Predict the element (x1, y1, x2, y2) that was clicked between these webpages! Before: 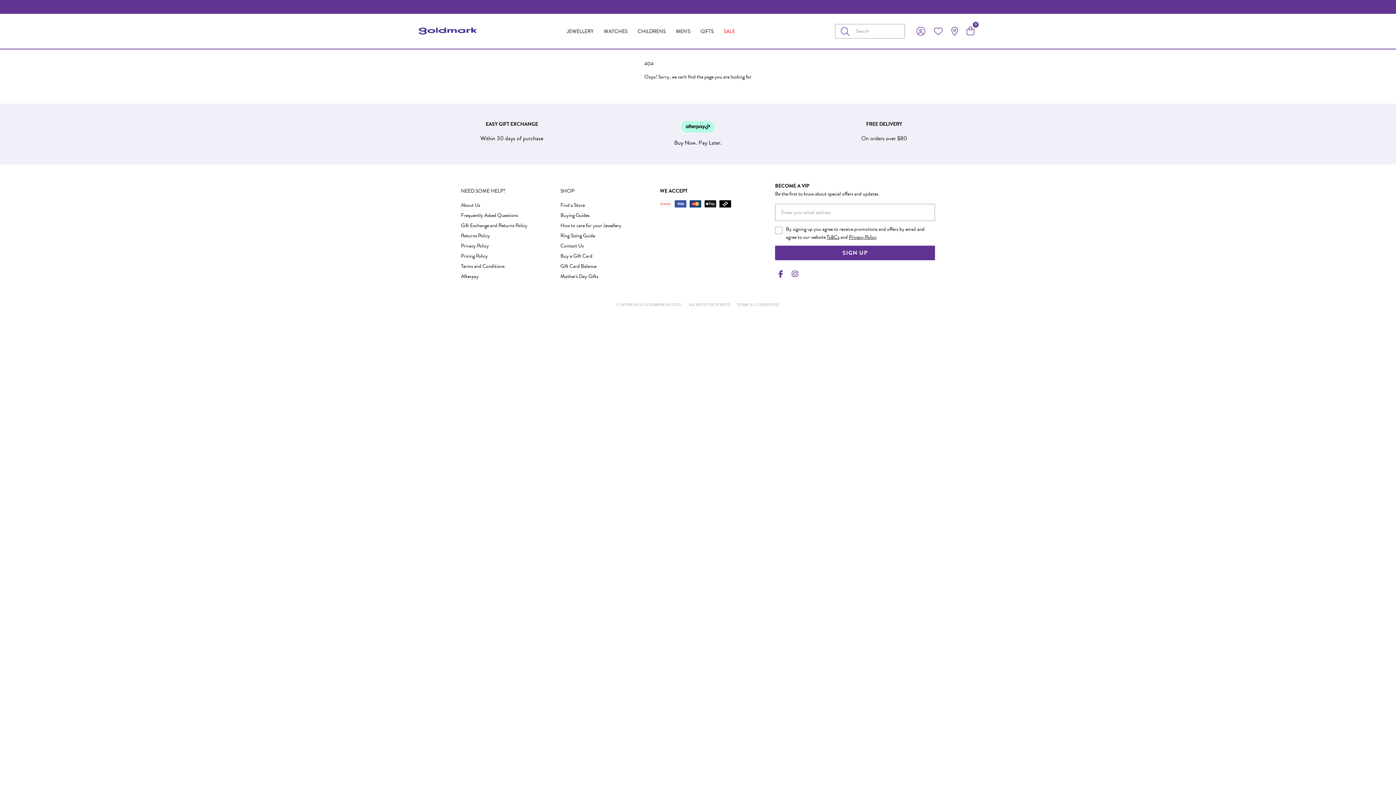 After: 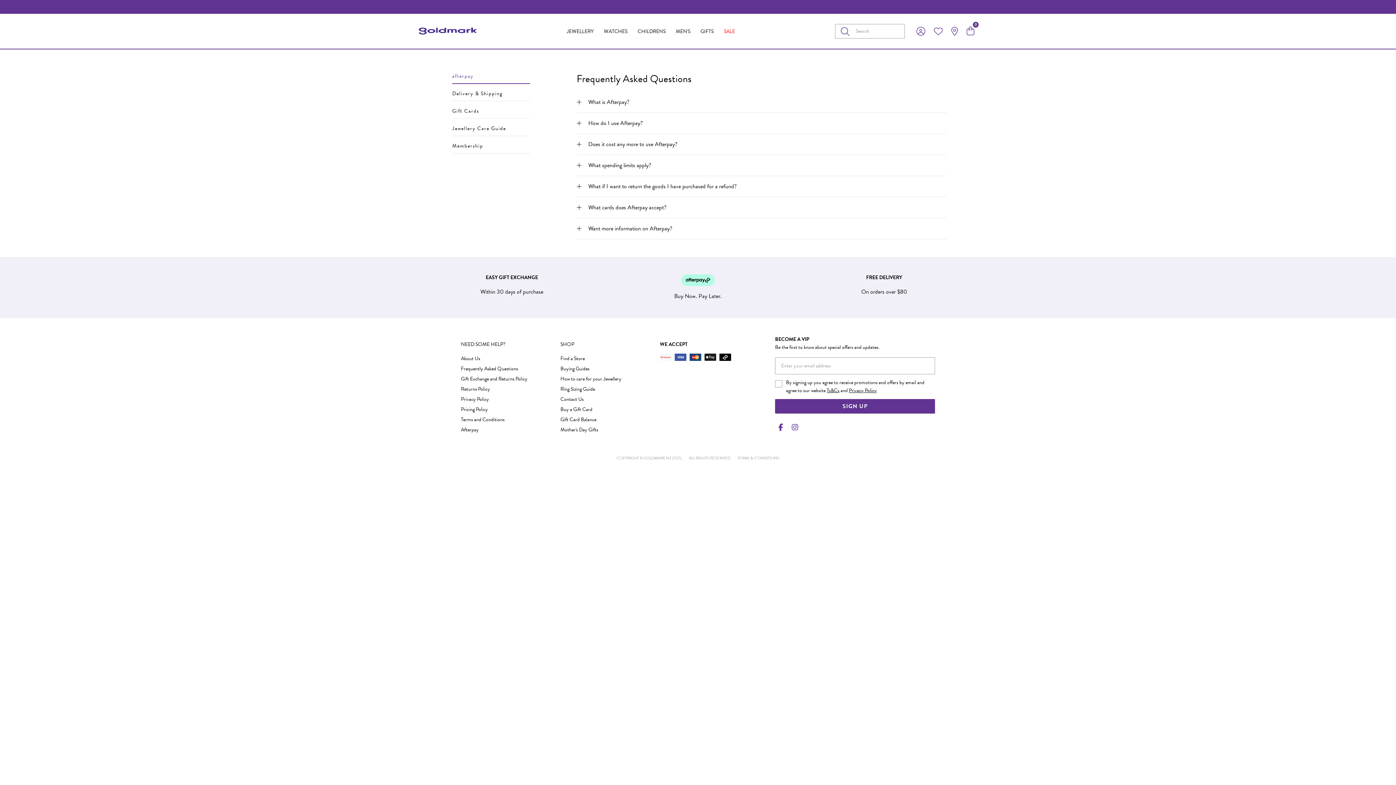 Action: bbox: (461, 272, 478, 280) label: Afterpay